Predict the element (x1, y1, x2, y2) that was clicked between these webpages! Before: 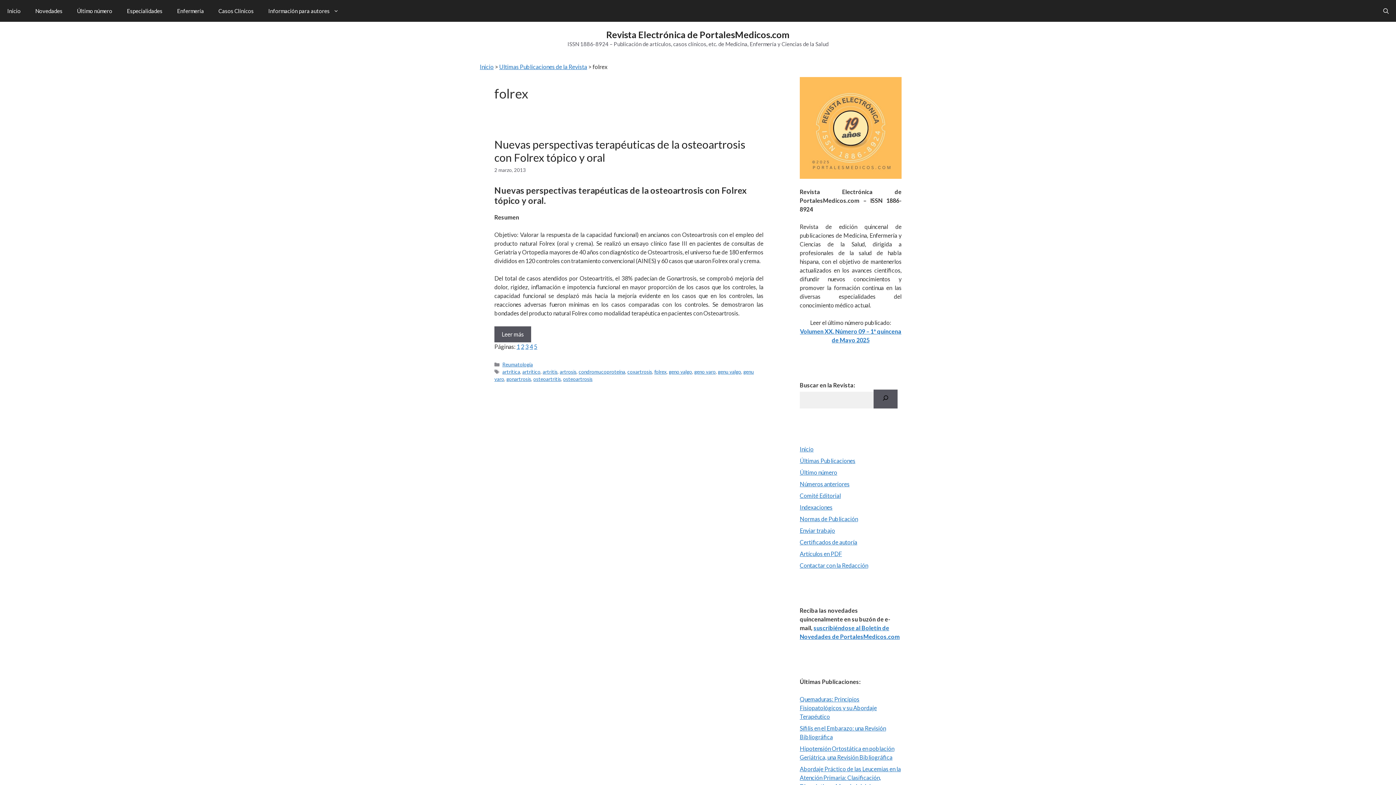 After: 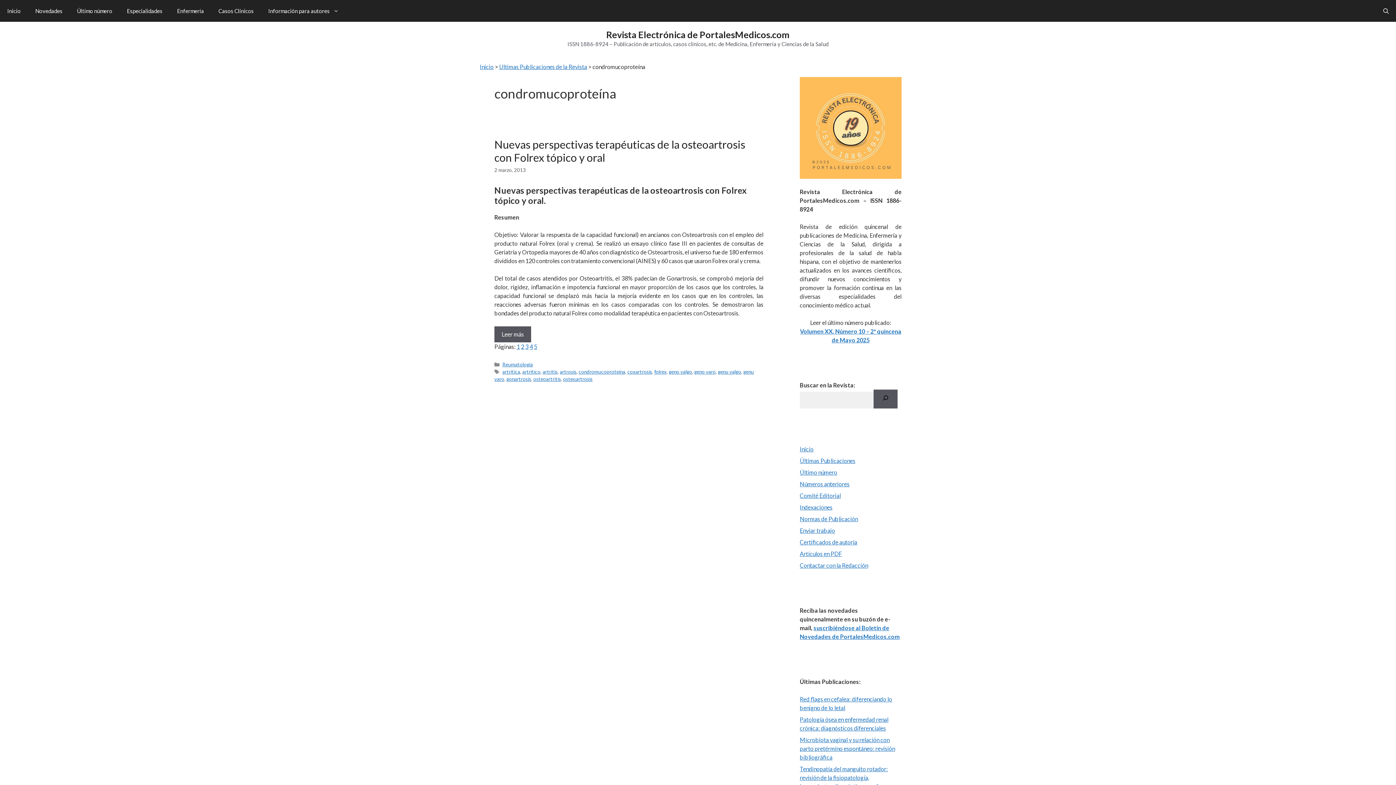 Action: label: condromucoproteína bbox: (578, 369, 625, 374)